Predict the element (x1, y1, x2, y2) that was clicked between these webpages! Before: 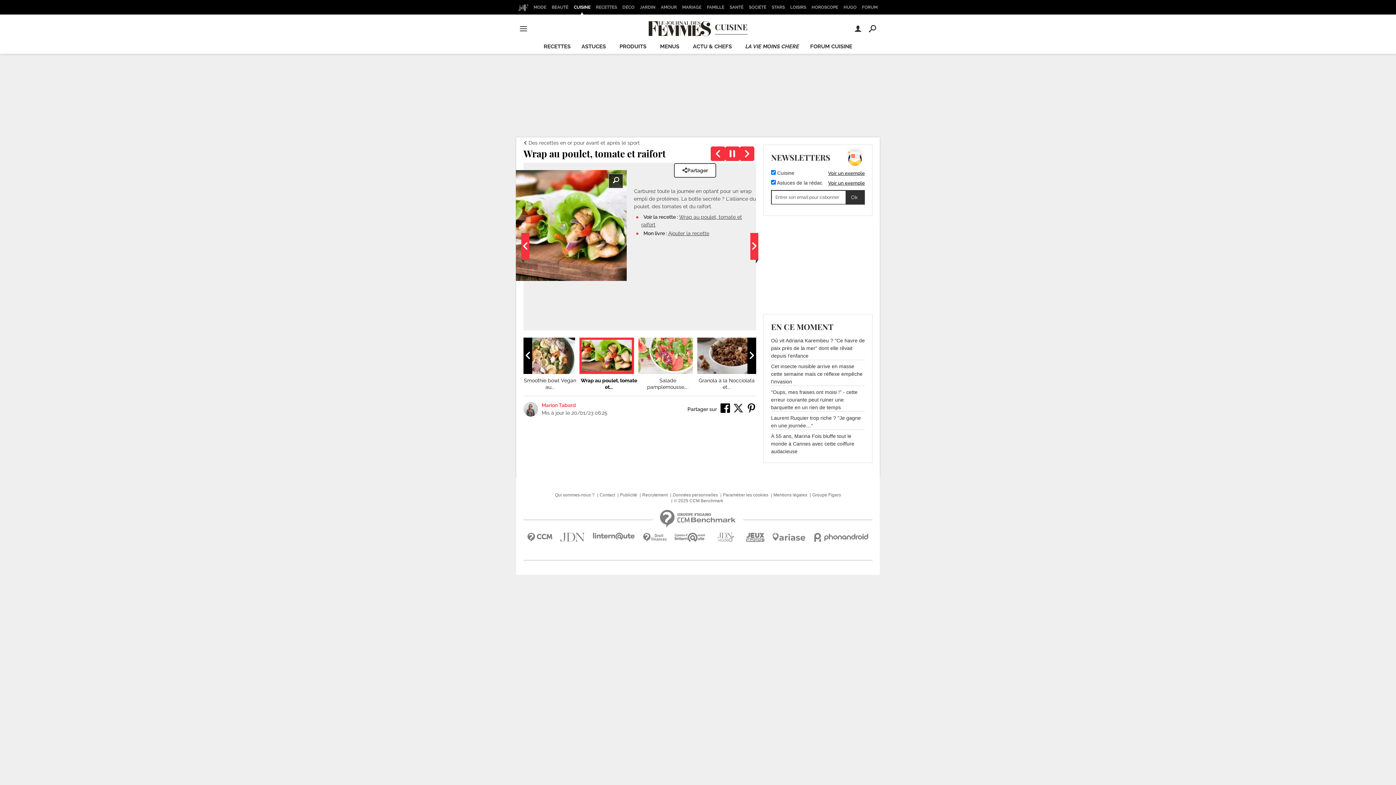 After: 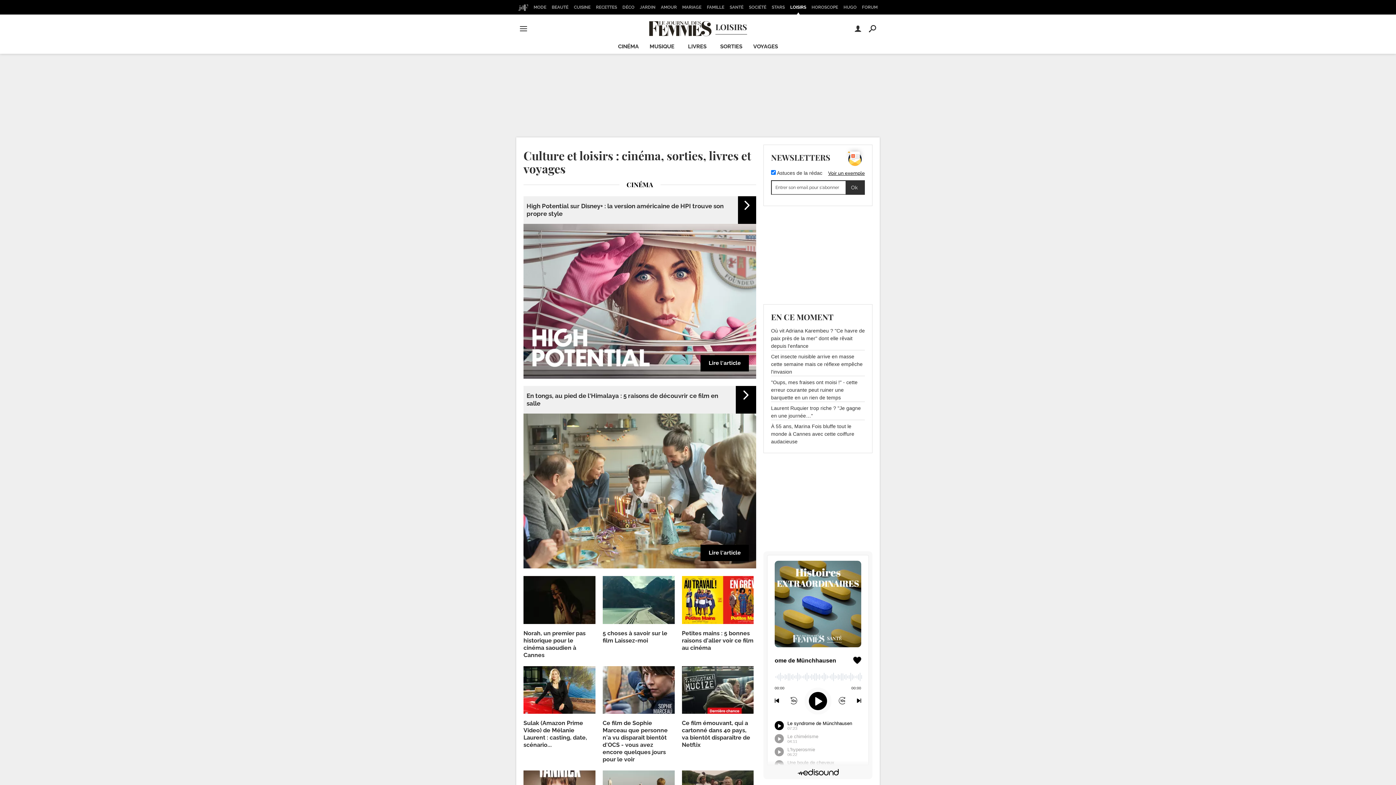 Action: label: LOISIRS bbox: (788, 0, 808, 14)